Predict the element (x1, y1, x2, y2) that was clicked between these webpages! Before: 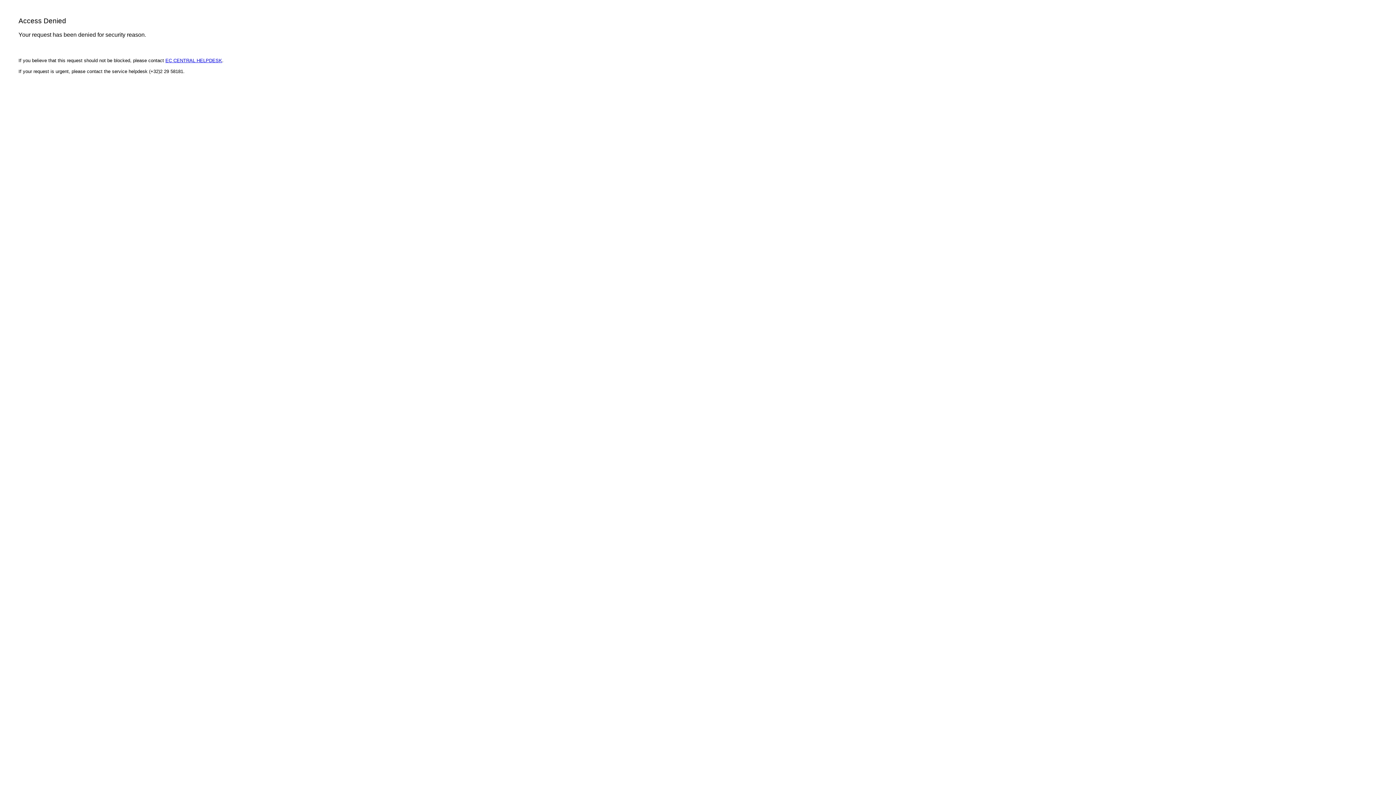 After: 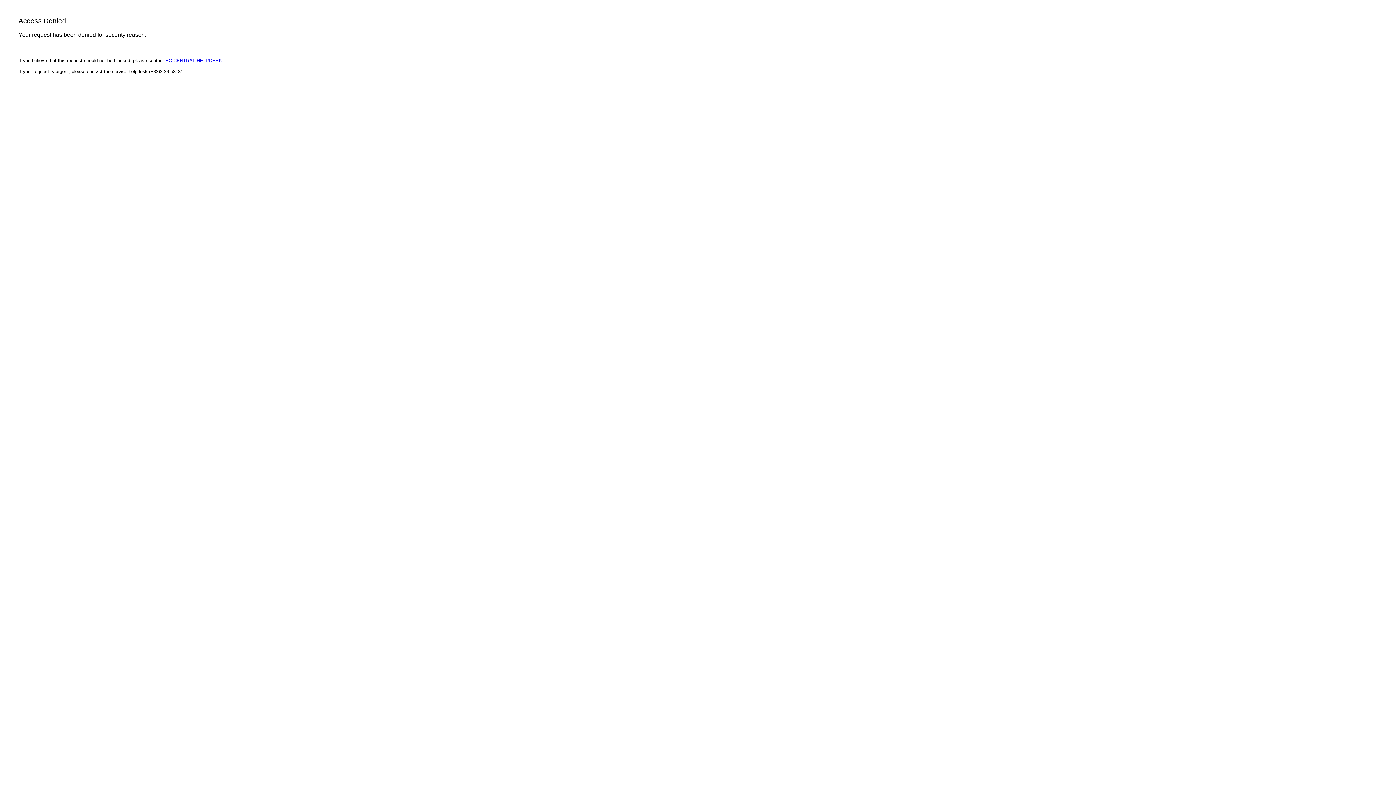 Action: bbox: (165, 57, 222, 63) label: EC CENTRAL HELPDESK